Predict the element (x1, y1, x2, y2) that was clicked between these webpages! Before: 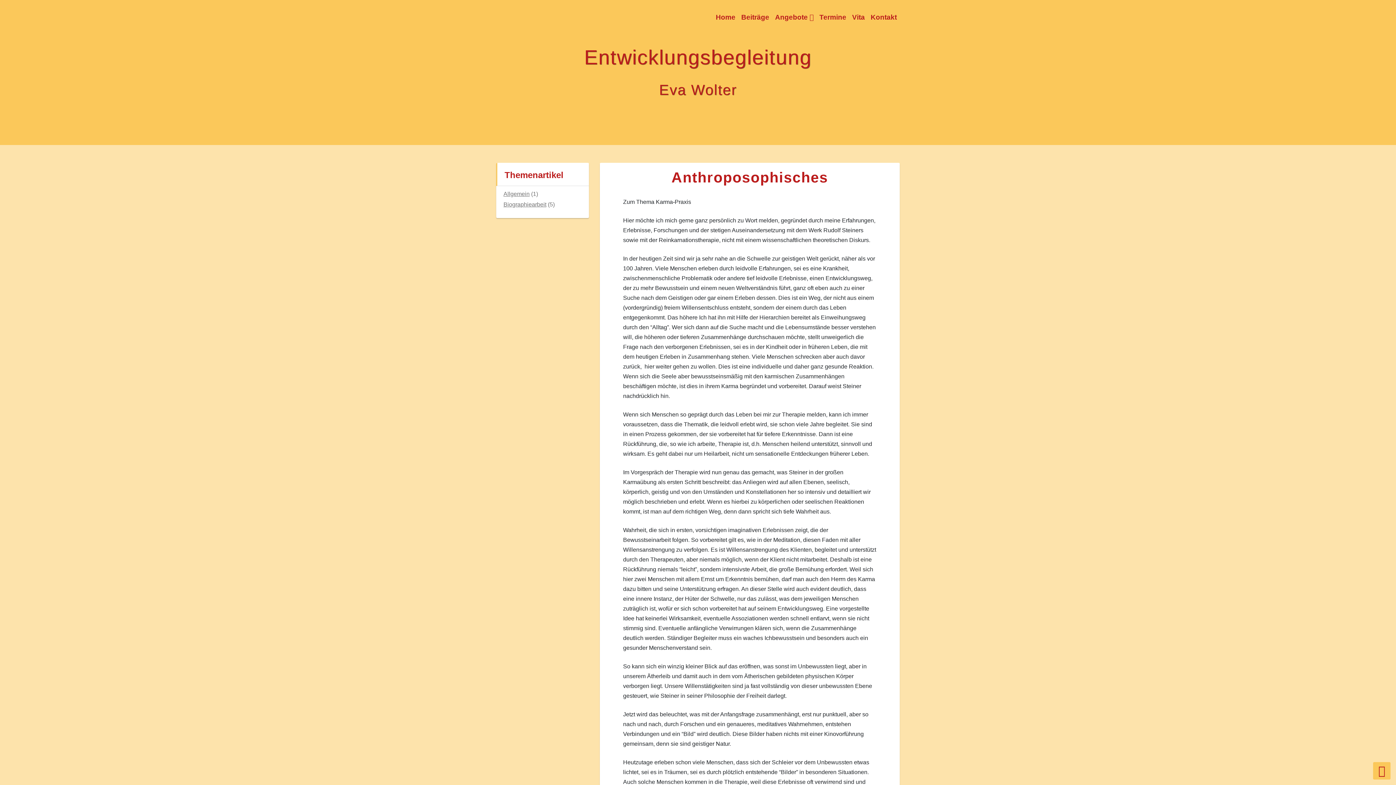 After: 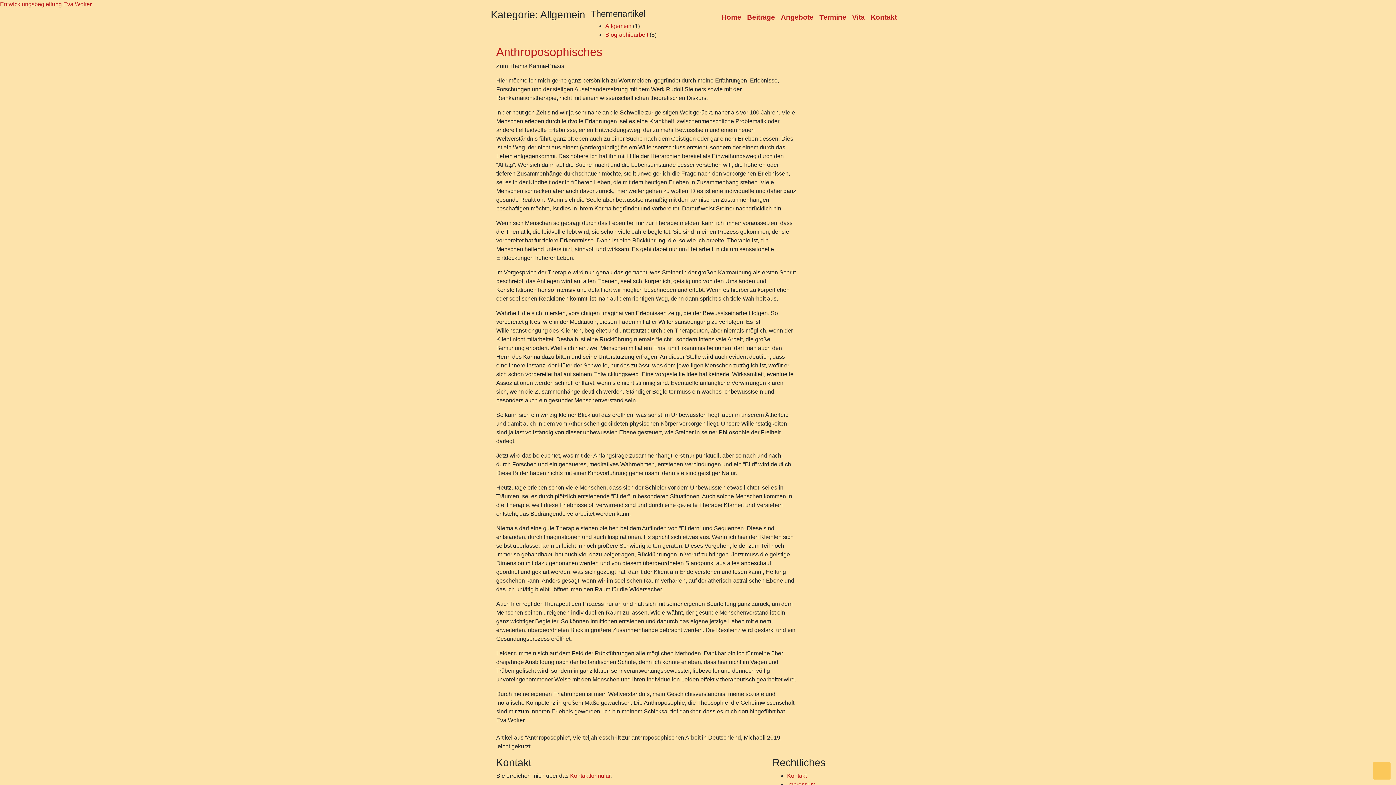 Action: label: Allgemein bbox: (503, 190, 529, 197)